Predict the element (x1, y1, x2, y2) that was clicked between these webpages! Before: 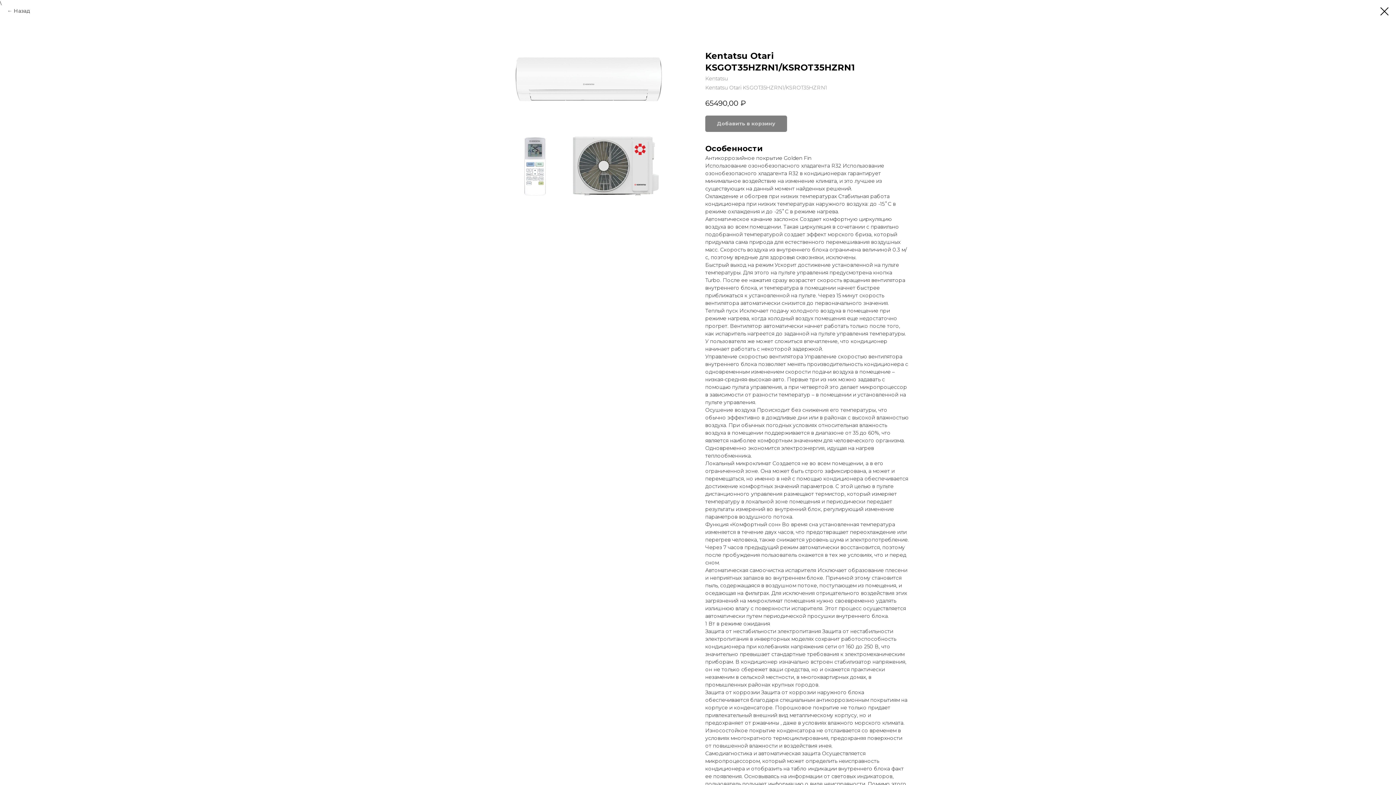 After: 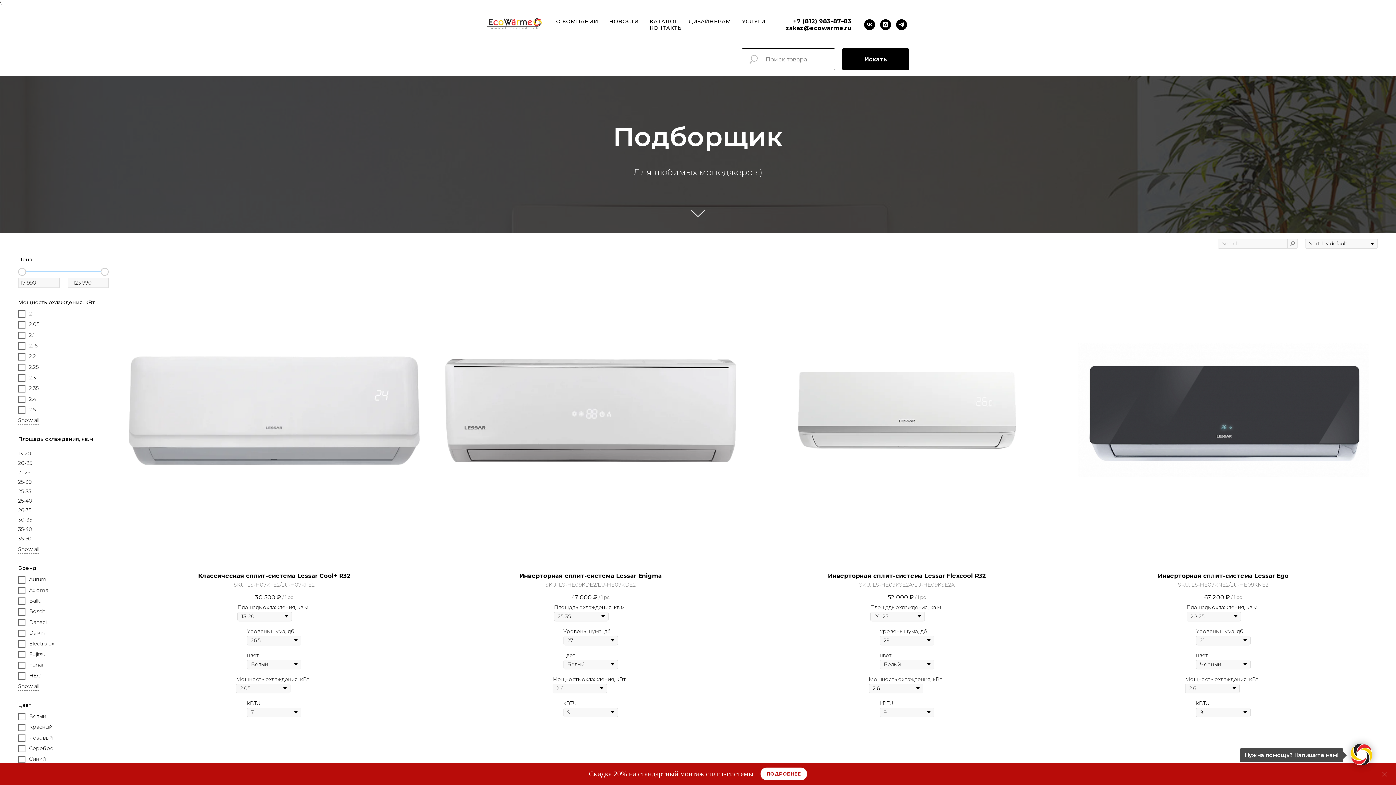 Action: label: Назад bbox: (7, 7, 30, 14)